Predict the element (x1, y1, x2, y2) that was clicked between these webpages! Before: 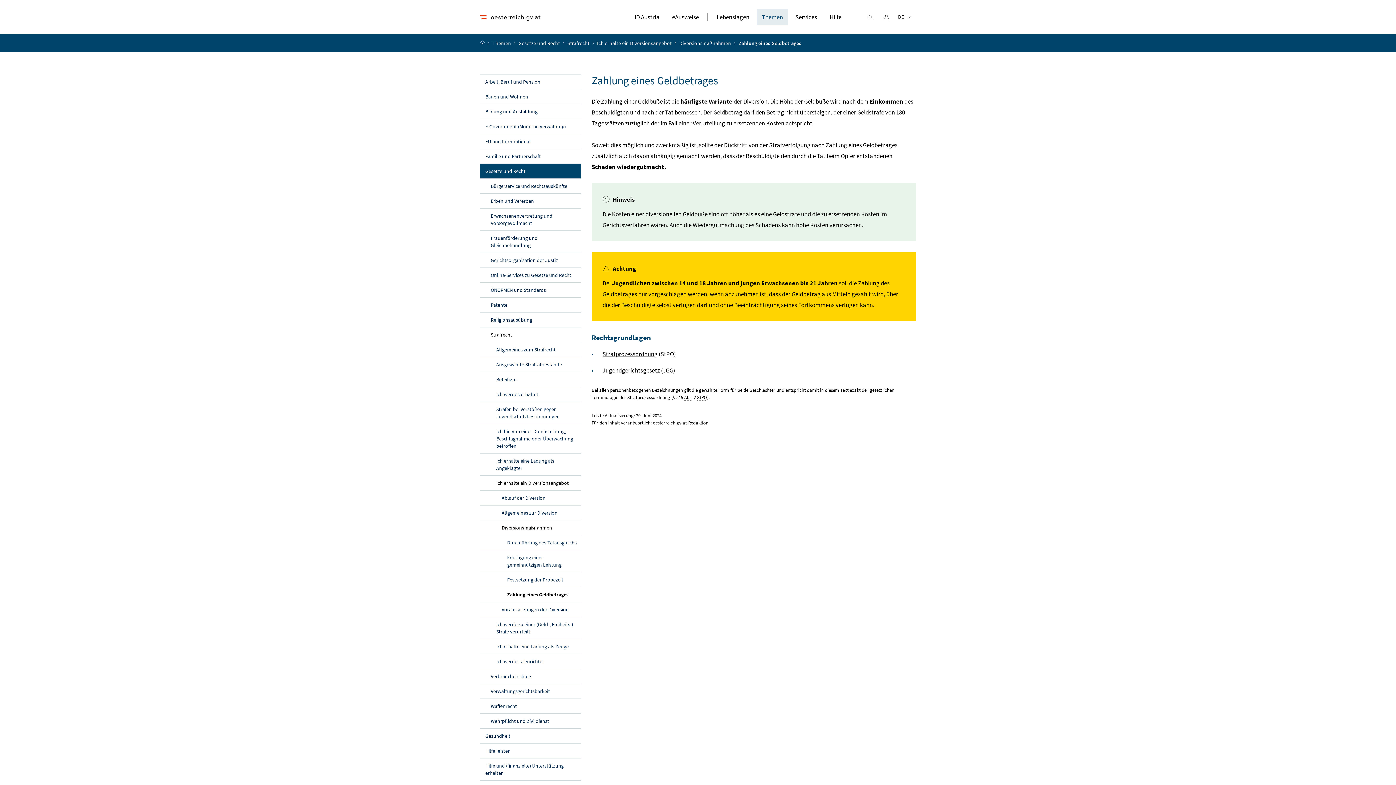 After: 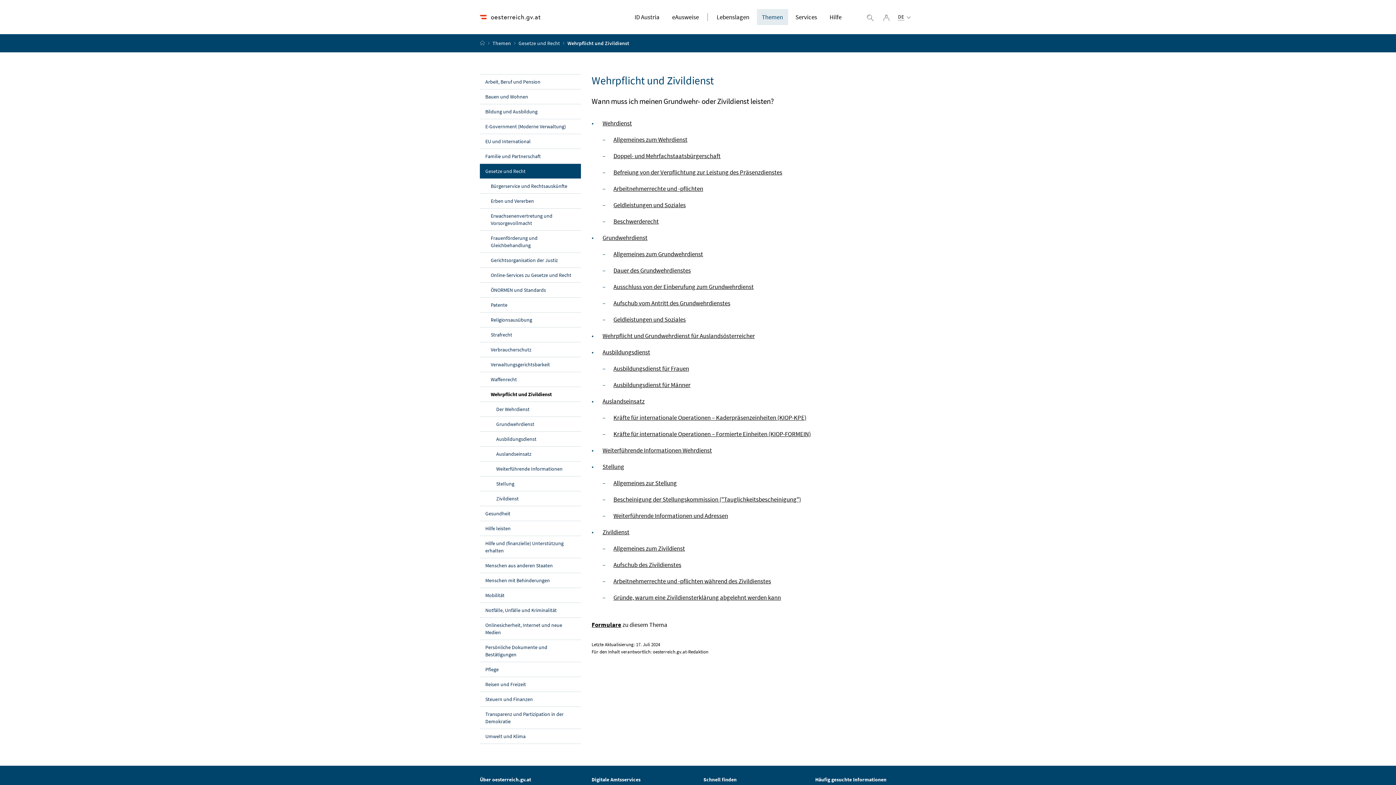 Action: bbox: (480, 714, 580, 728) label: Wehrpflicht und Zivildienst